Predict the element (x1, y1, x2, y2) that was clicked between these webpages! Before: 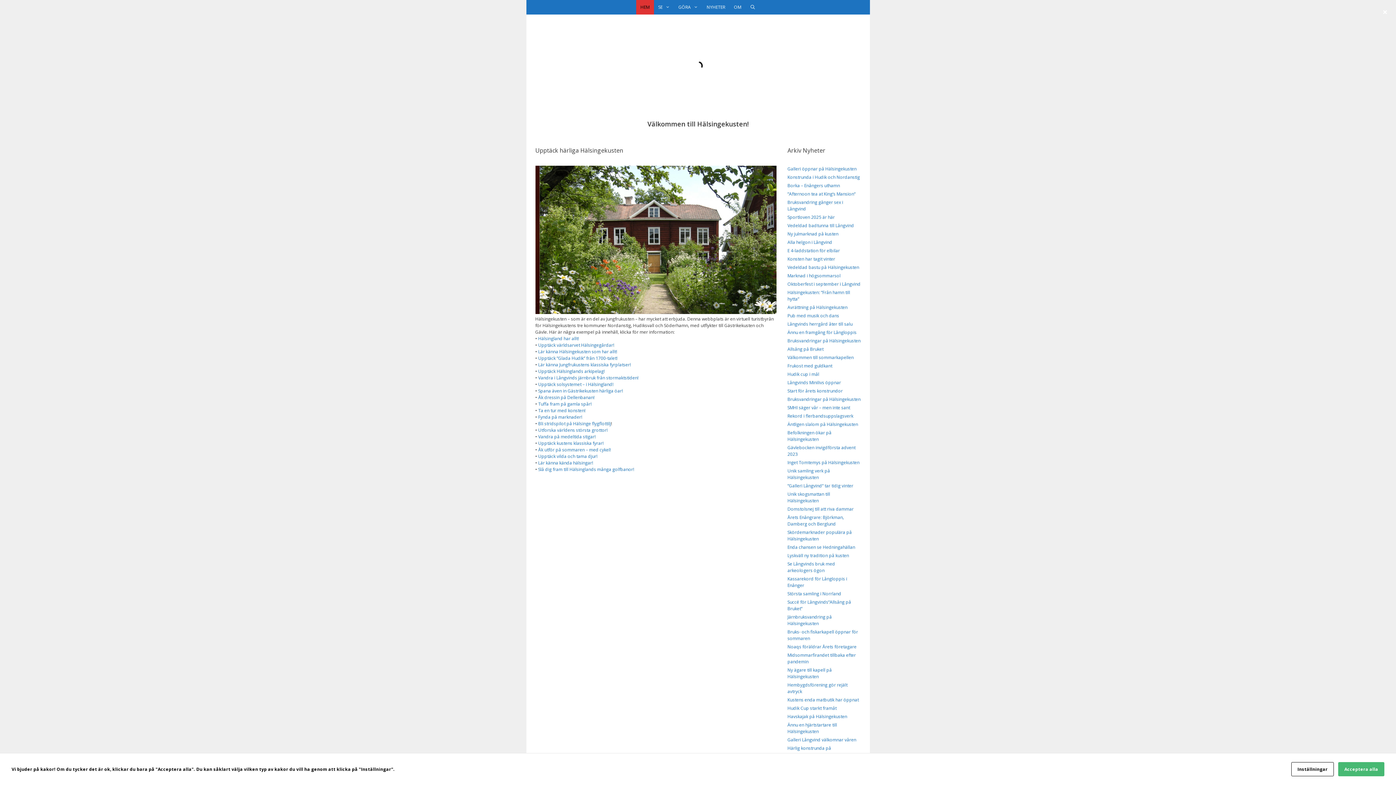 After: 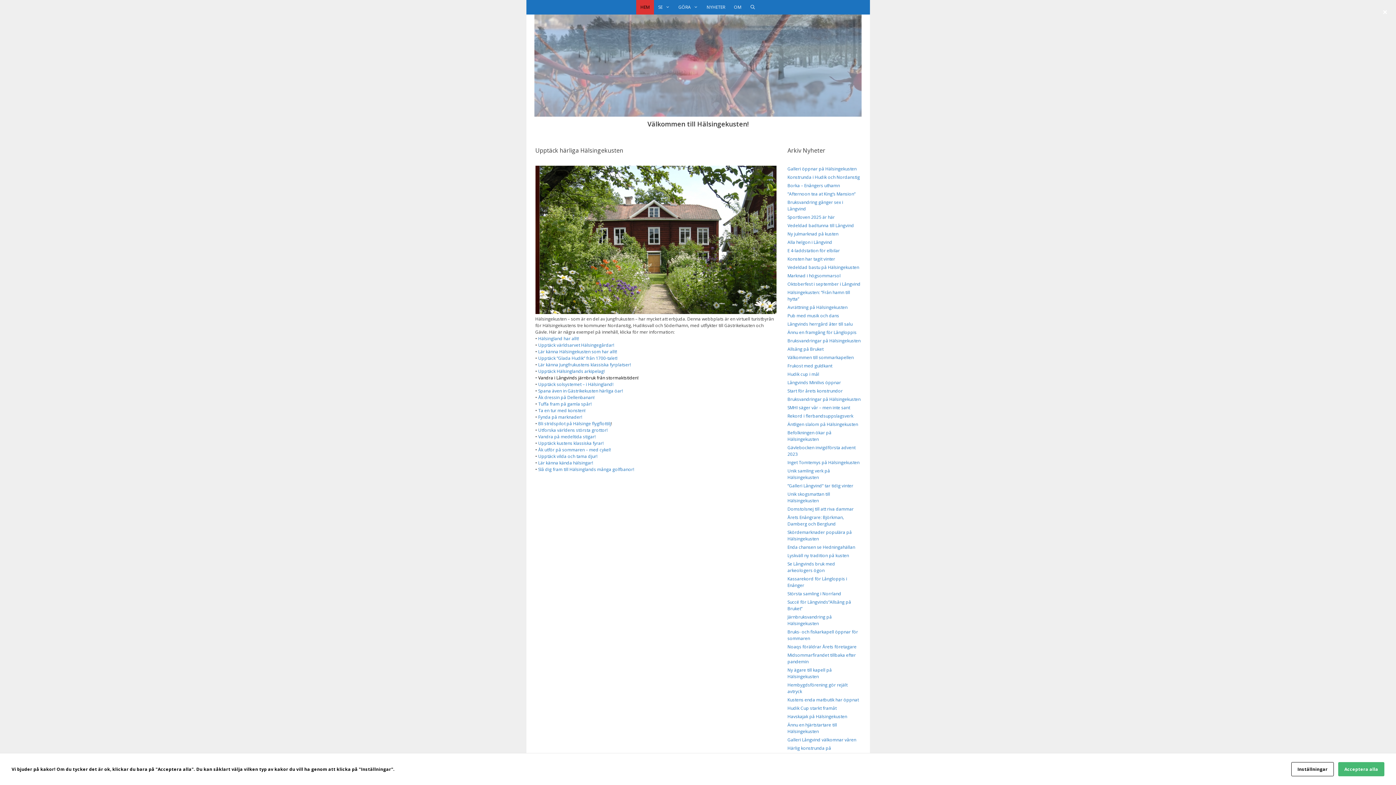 Action: bbox: (538, 375, 638, 381) label: Vandra i Långvinds järnbruk från stormaktstiden!